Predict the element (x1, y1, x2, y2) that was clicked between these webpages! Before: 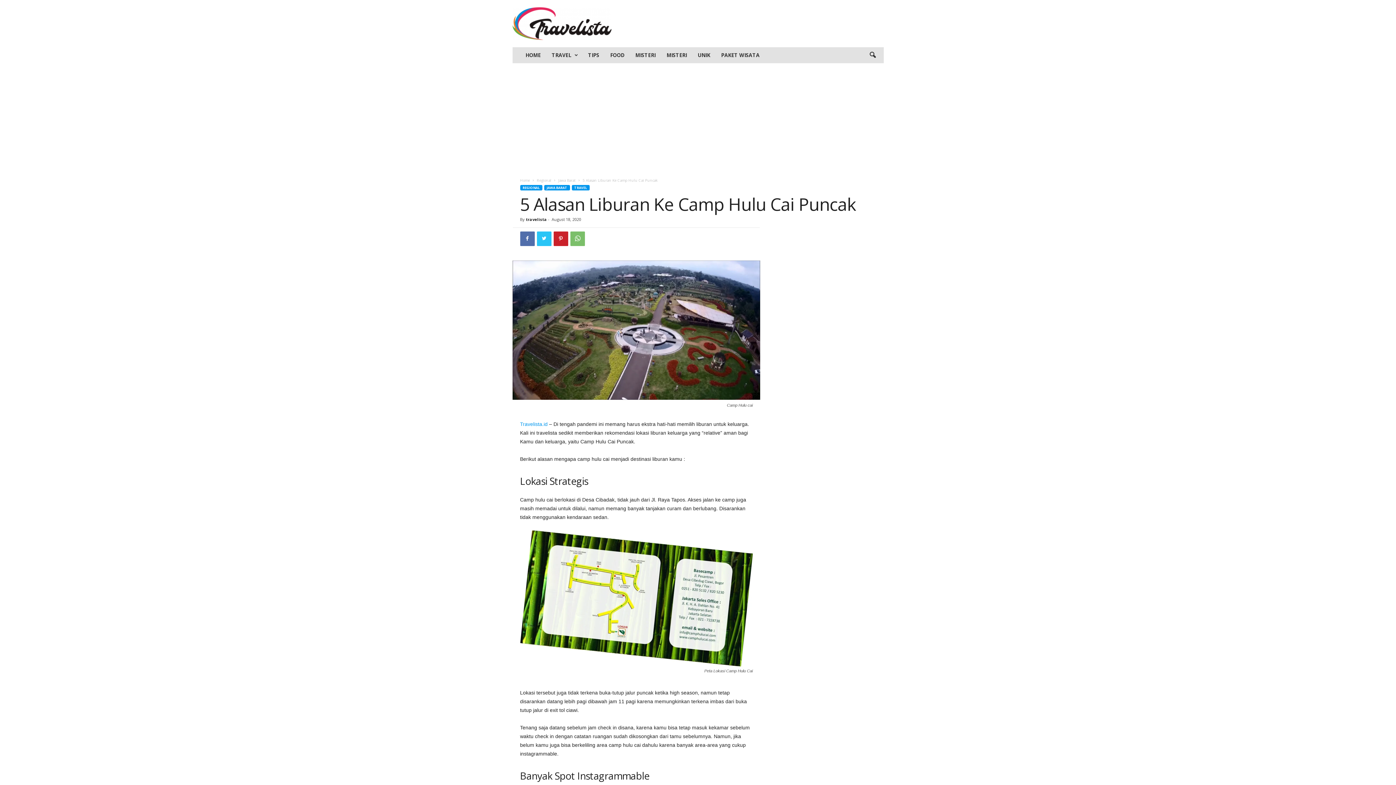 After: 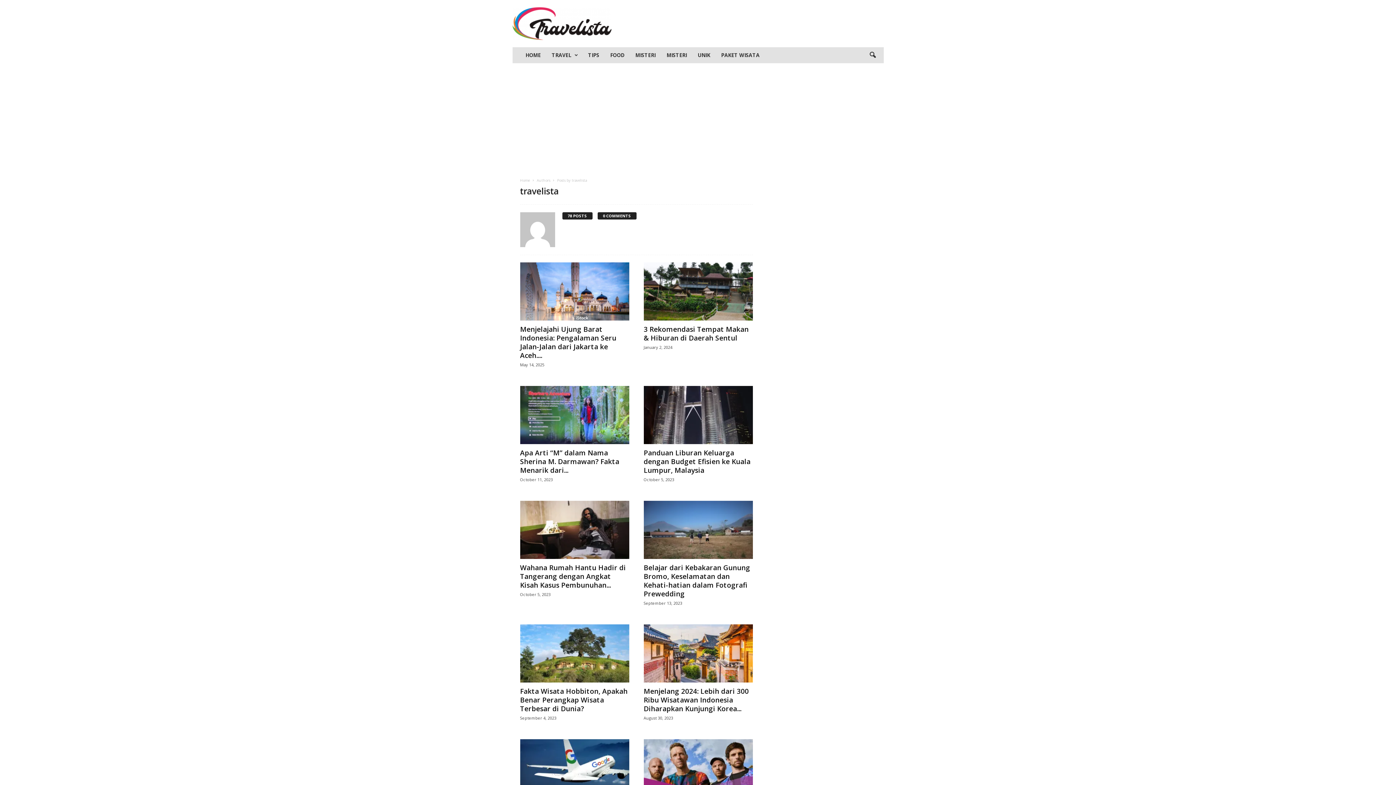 Action: bbox: (526, 216, 547, 222) label: travelista